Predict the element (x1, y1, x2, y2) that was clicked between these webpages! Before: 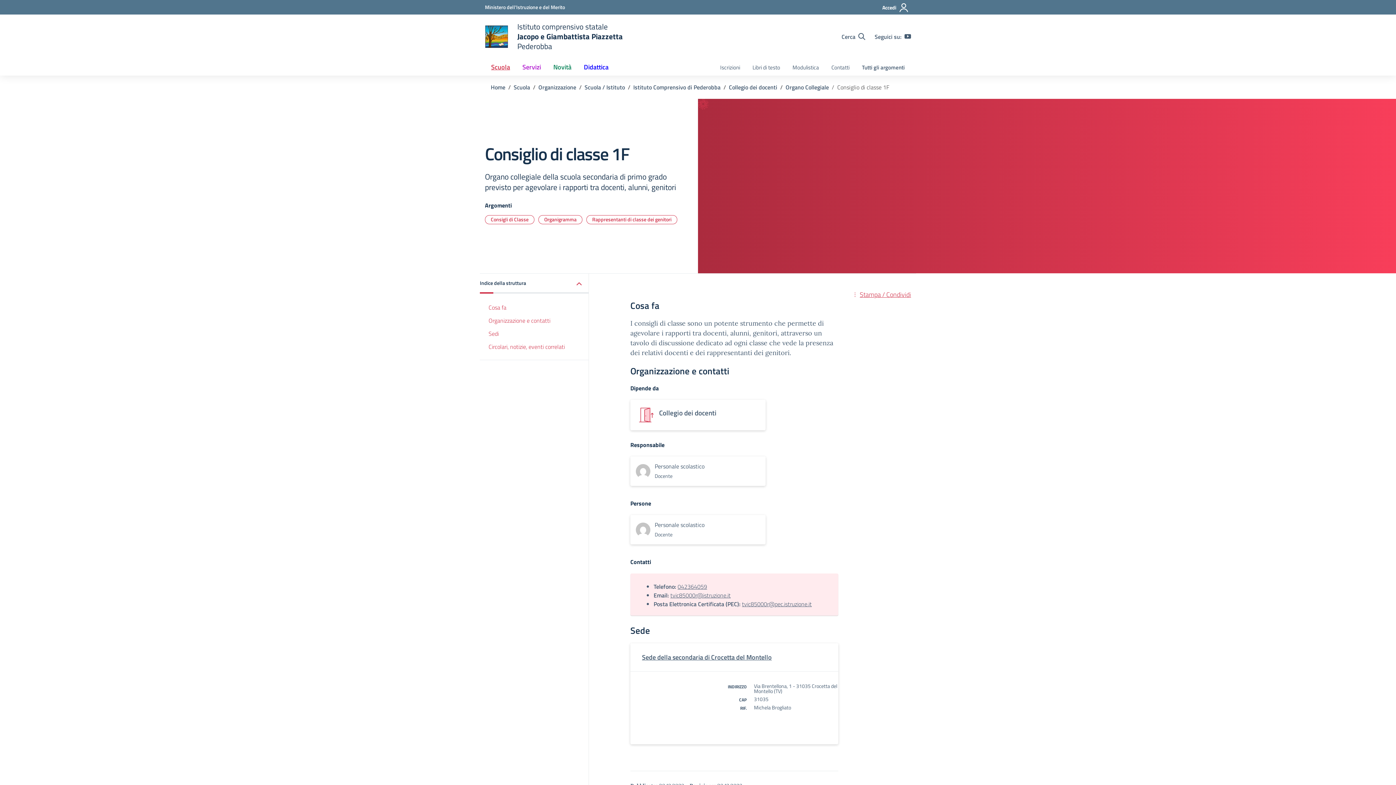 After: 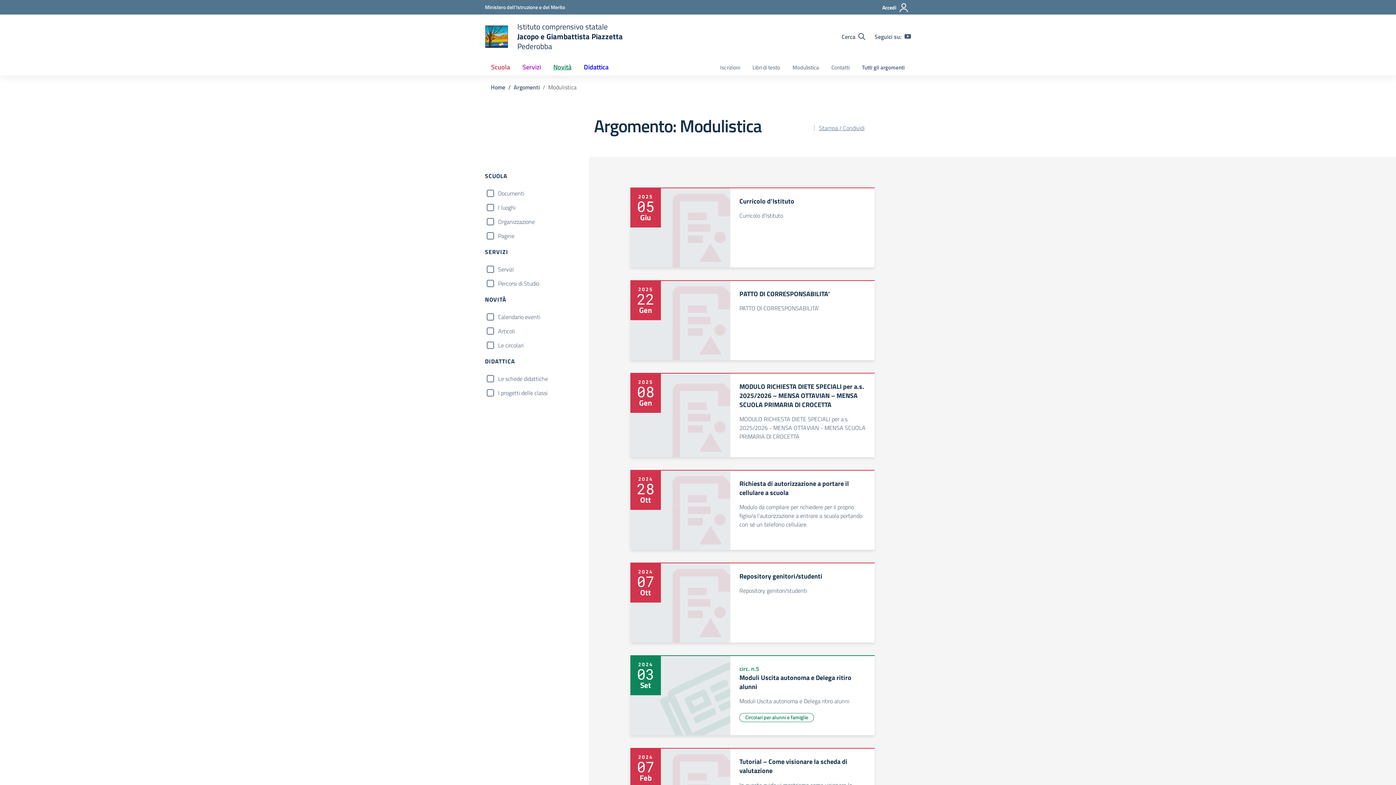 Action: label: Modulistica bbox: (786, 60, 825, 75)